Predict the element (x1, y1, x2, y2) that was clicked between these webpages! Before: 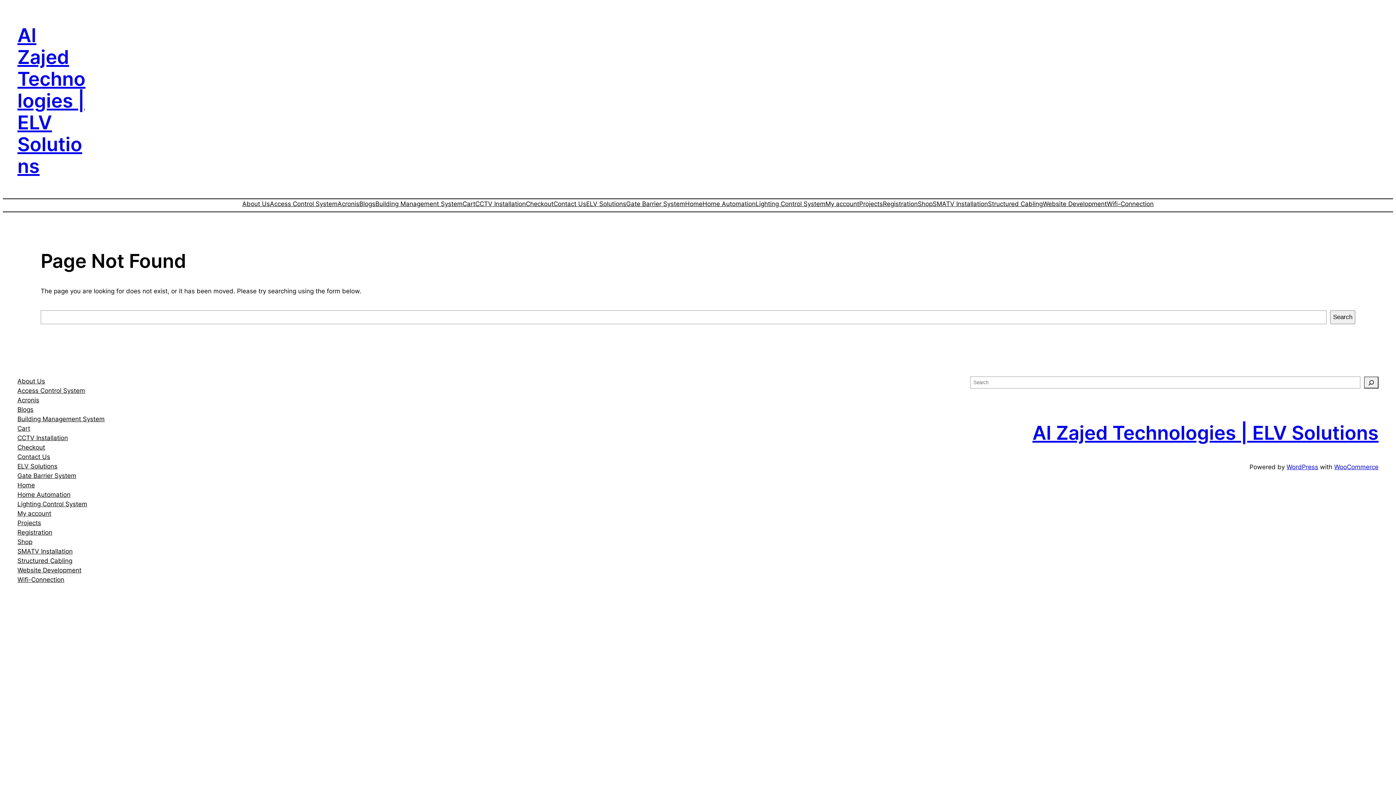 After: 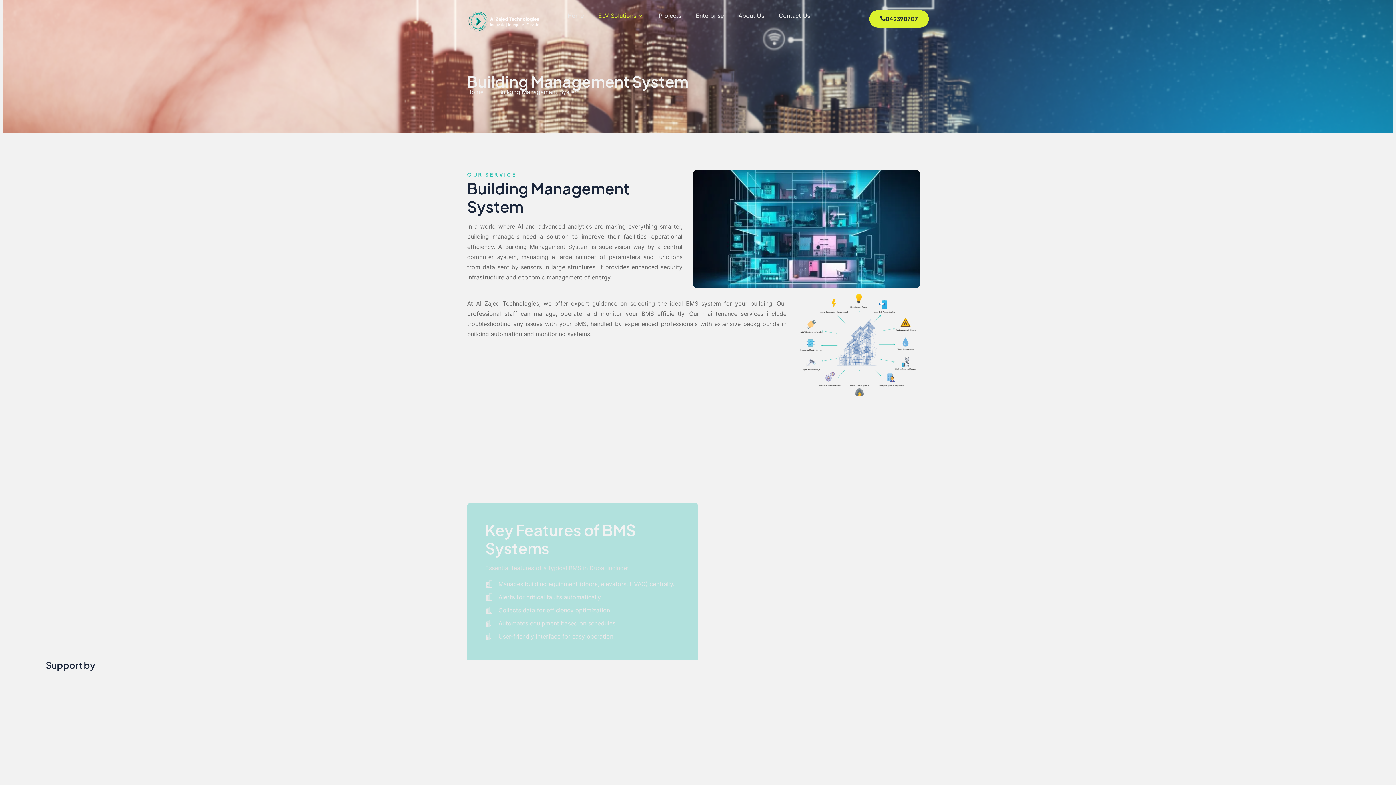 Action: bbox: (17, 414, 104, 424) label: Building Management System